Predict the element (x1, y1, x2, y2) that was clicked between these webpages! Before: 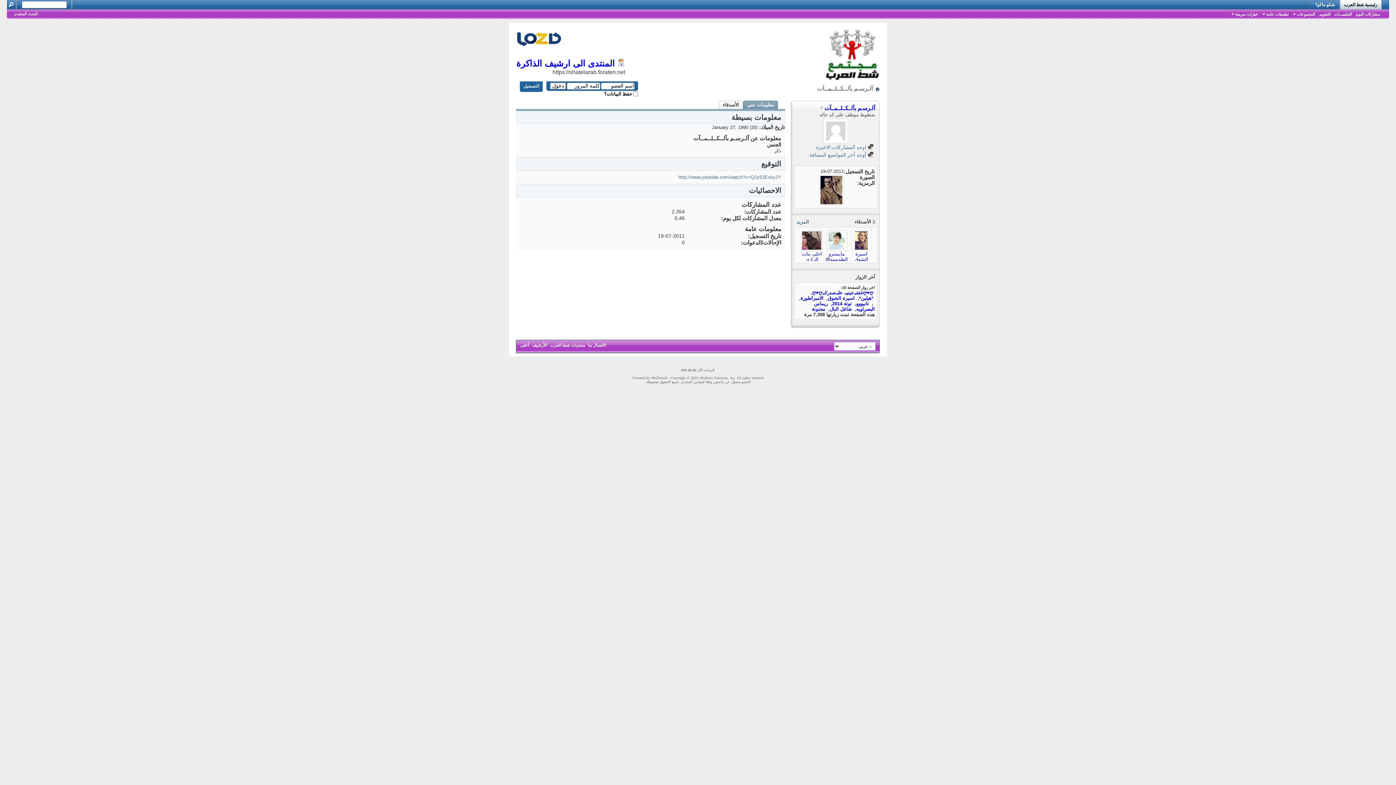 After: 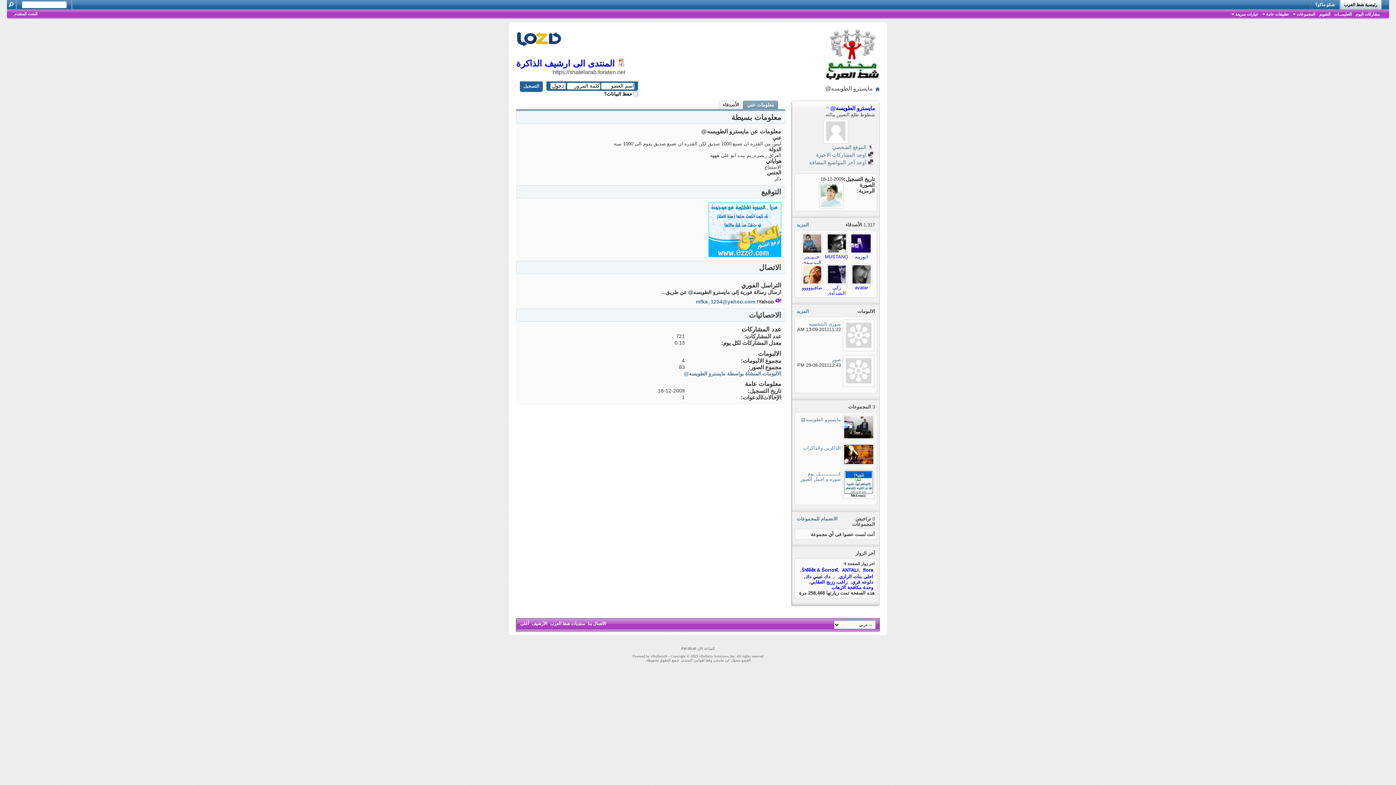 Action: bbox: (826, 230, 847, 251)